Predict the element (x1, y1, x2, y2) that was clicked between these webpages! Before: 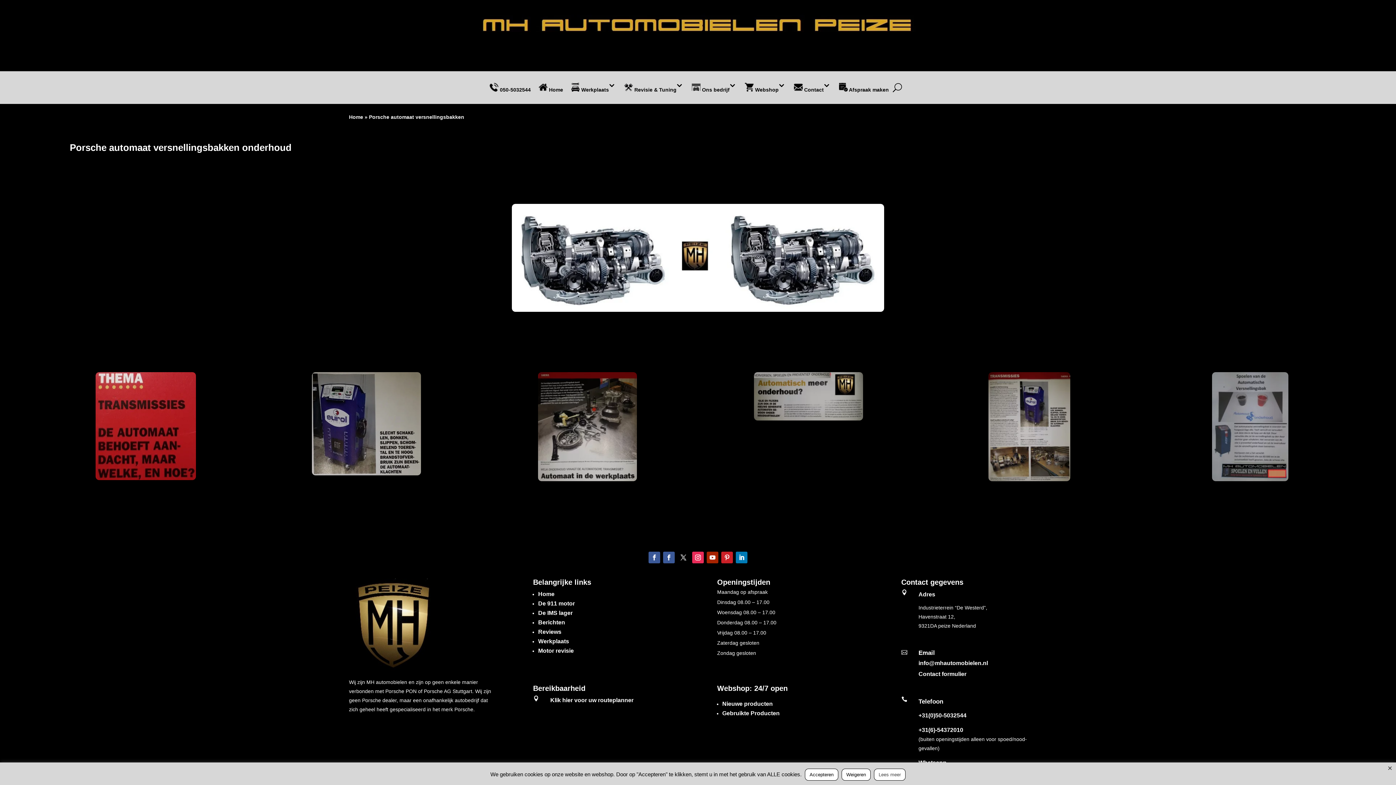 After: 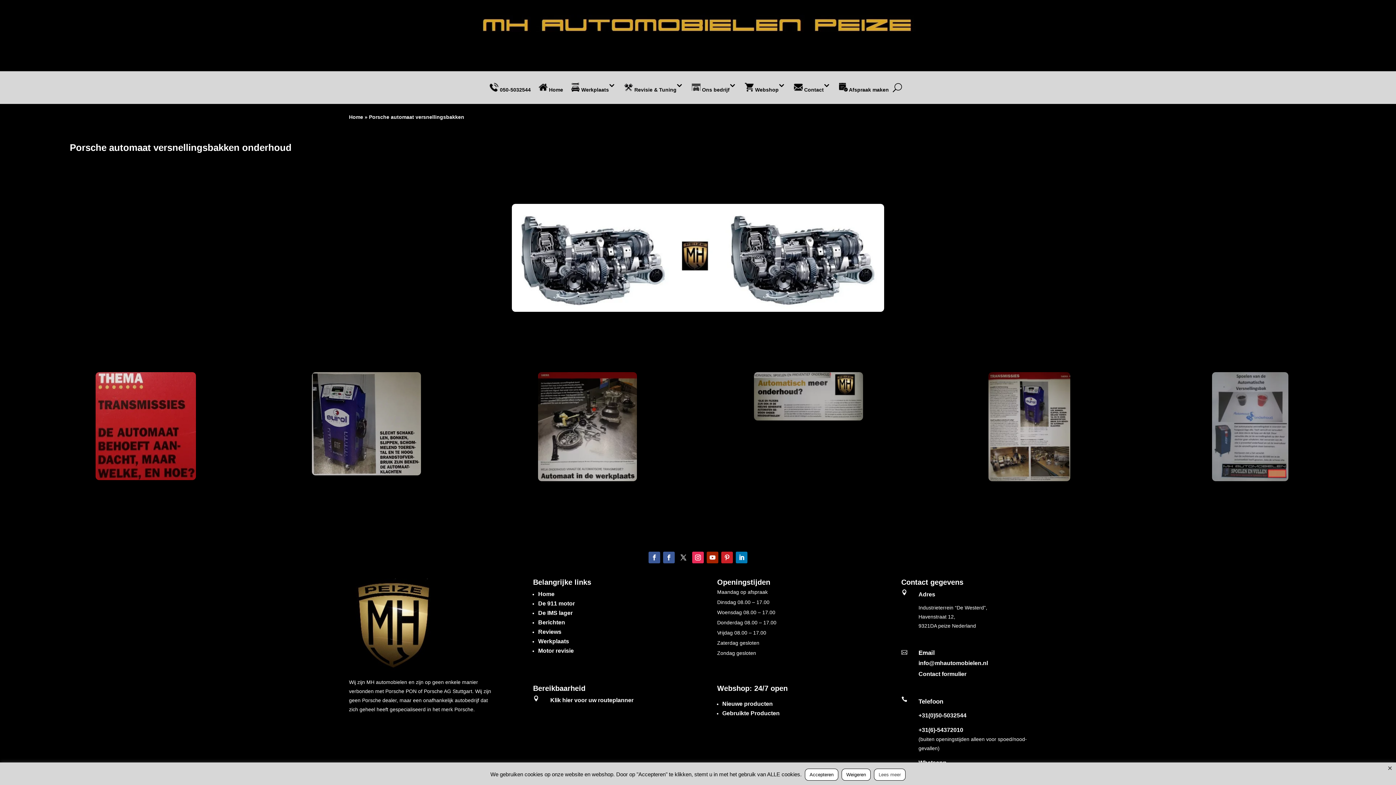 Action: bbox: (918, 727, 963, 733) label: +31(6)-54372010